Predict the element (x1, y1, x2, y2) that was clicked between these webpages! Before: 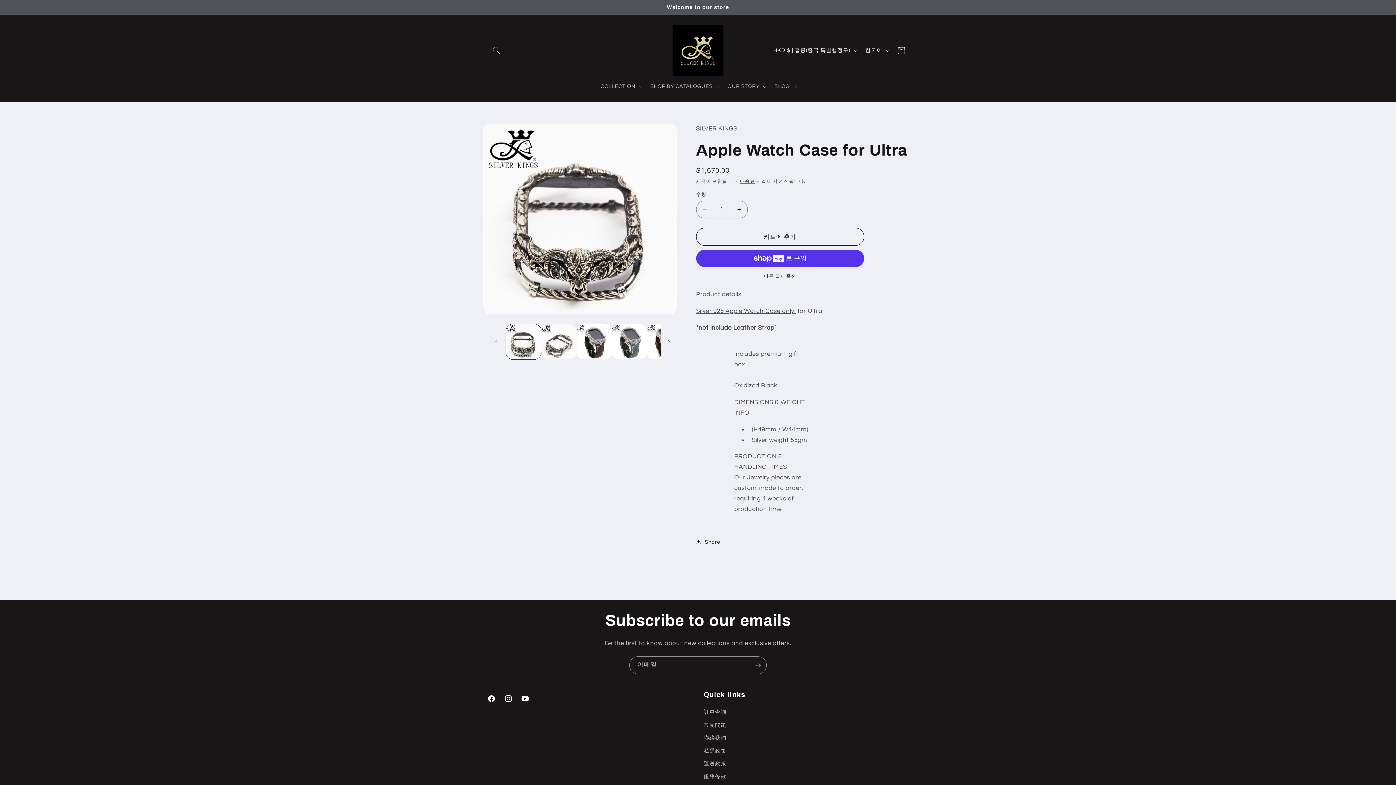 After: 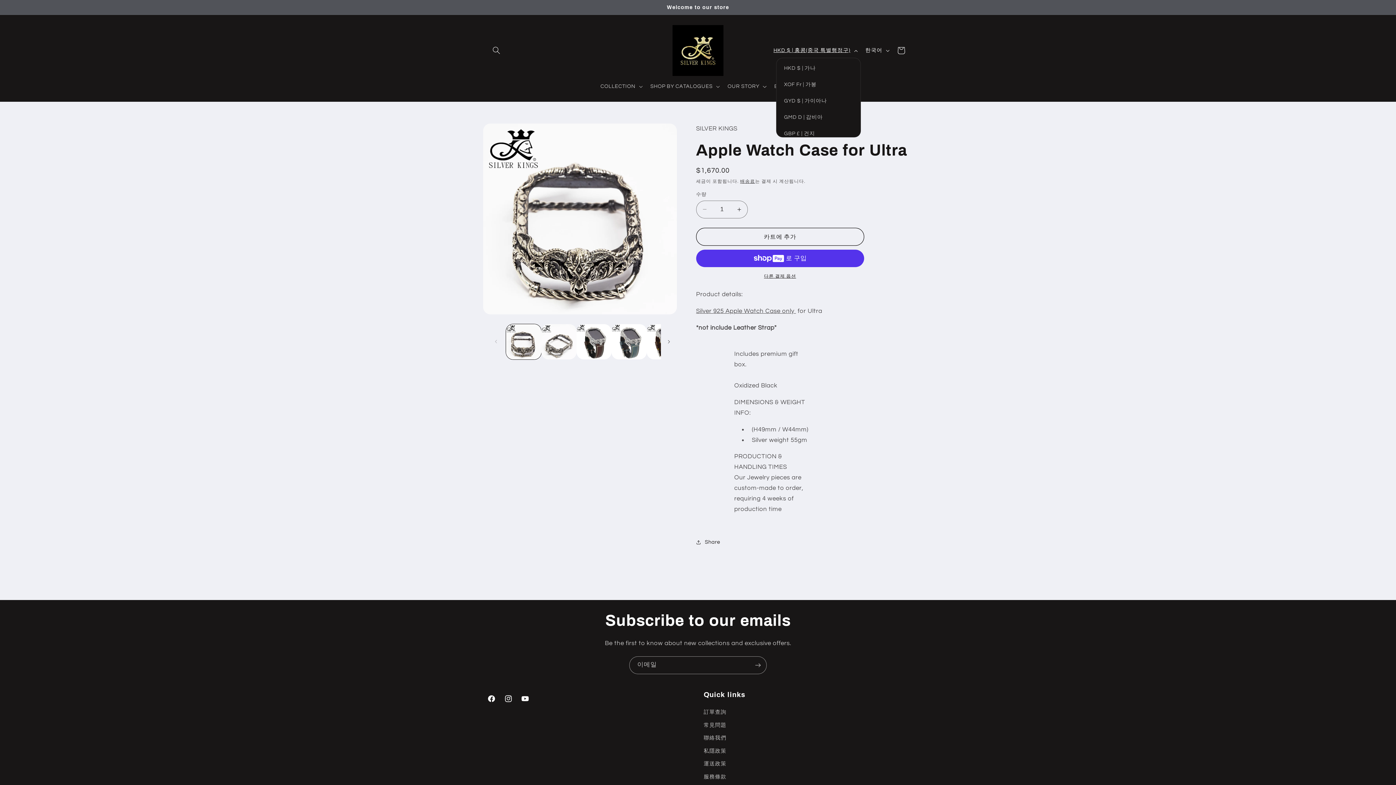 Action: bbox: (769, 43, 860, 57) label: HKD $ | 홍콩(중국 특별행정구)